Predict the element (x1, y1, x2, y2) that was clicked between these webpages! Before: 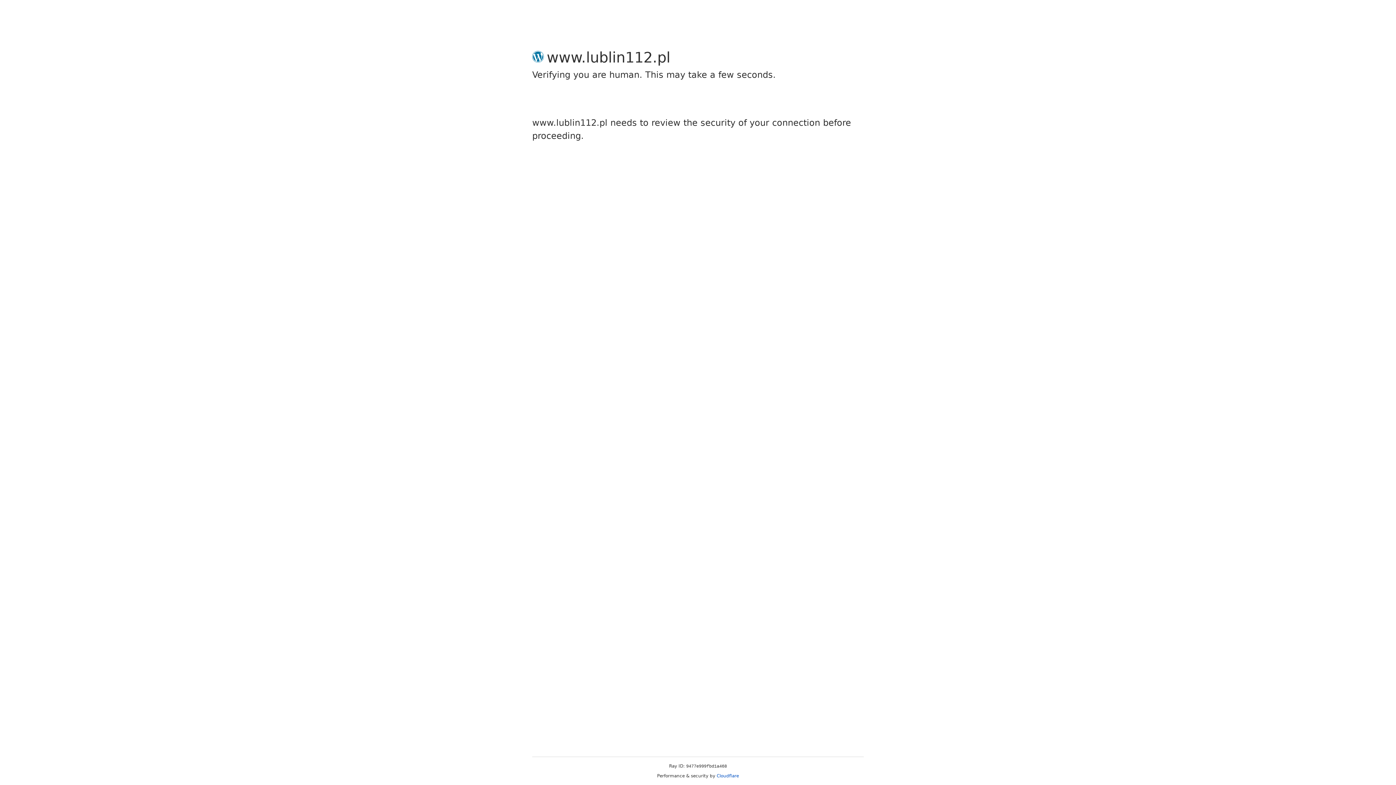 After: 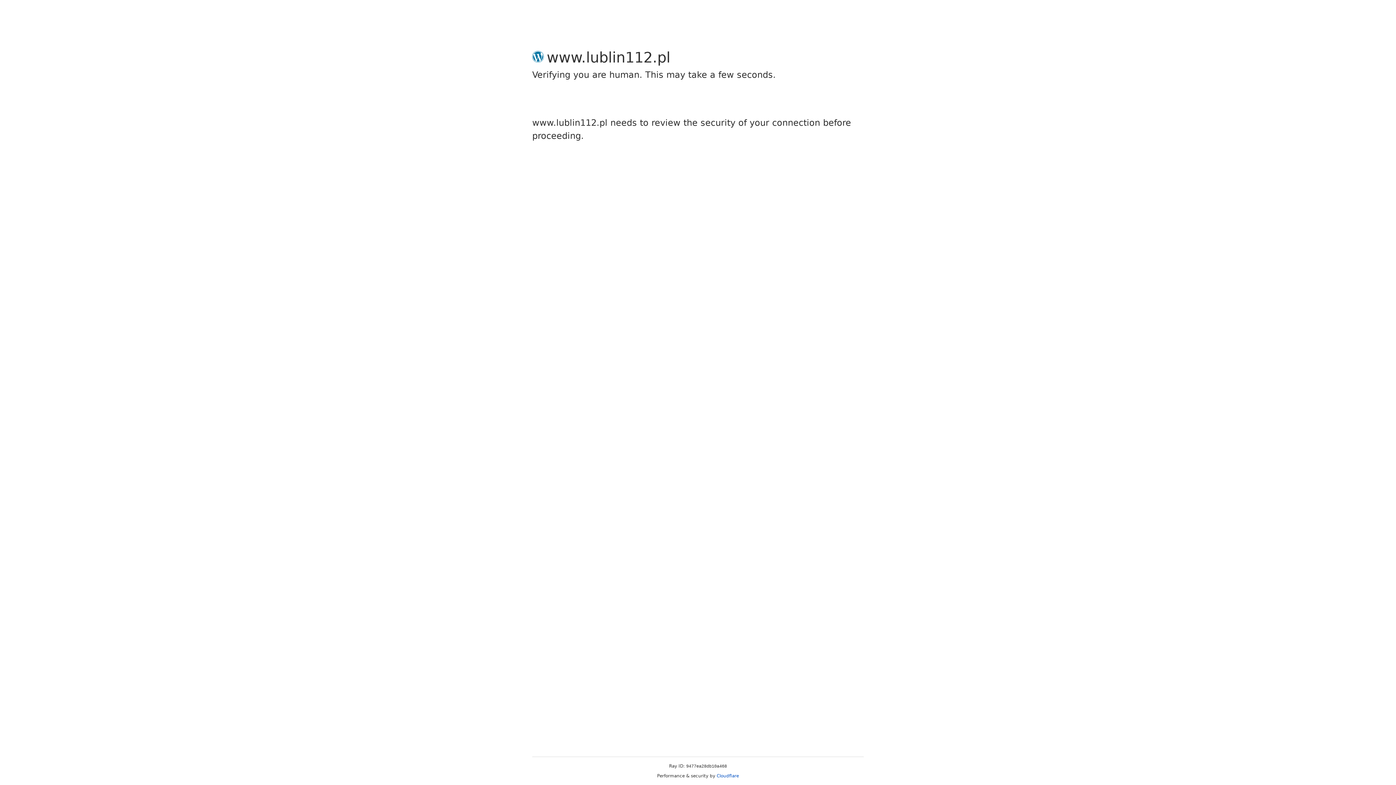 Action: bbox: (716, 773, 739, 778) label: Cloudflare